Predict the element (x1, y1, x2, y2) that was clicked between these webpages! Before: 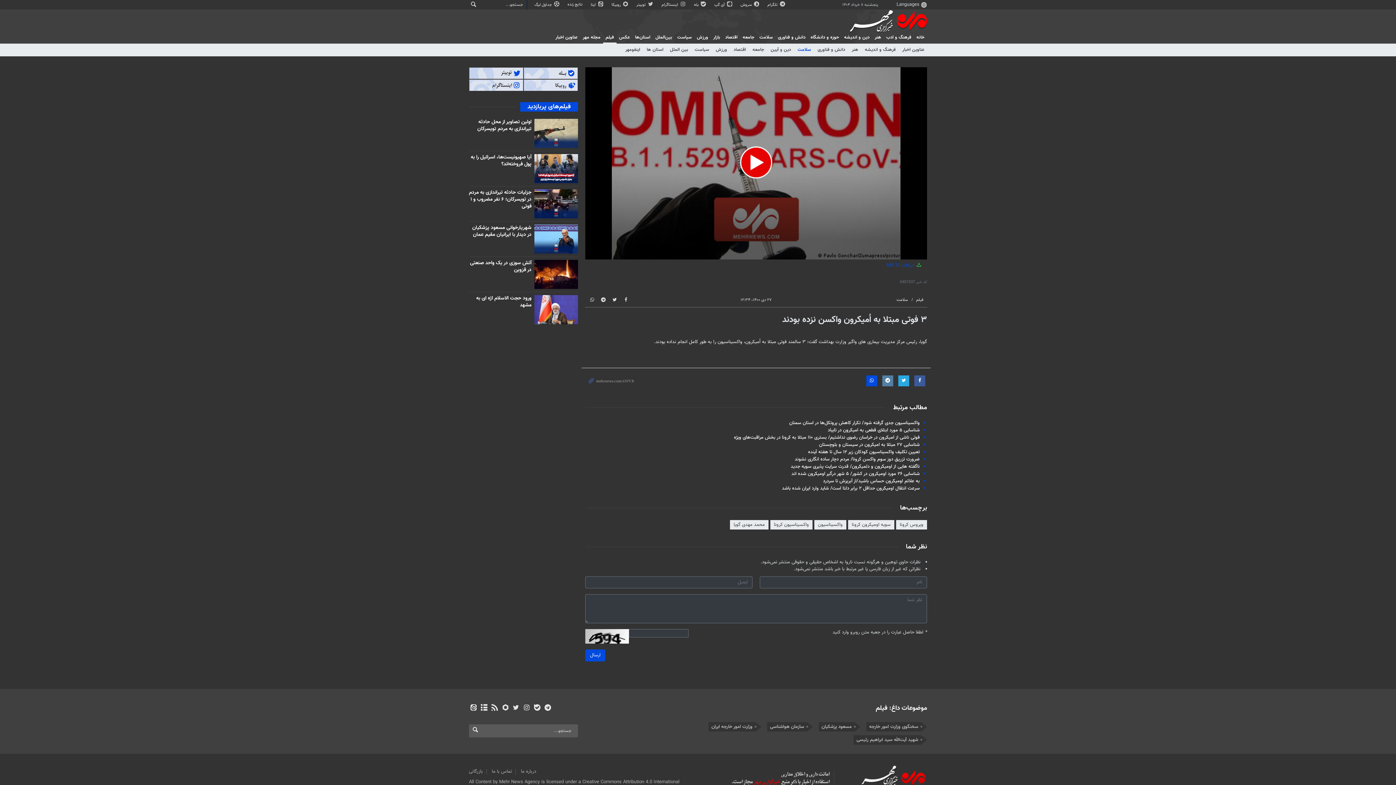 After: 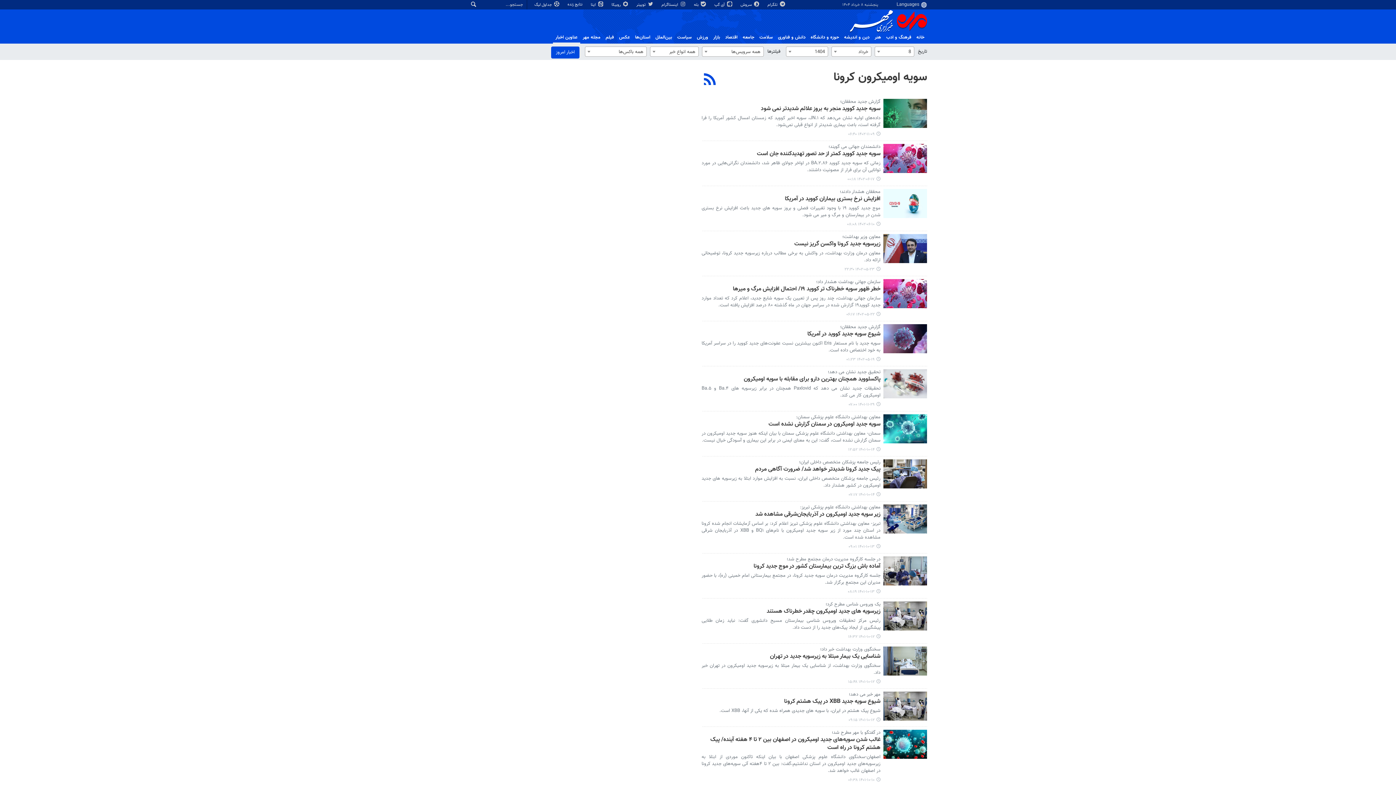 Action: bbox: (848, 520, 894, 529) label: سویه اومیکرون کرونا